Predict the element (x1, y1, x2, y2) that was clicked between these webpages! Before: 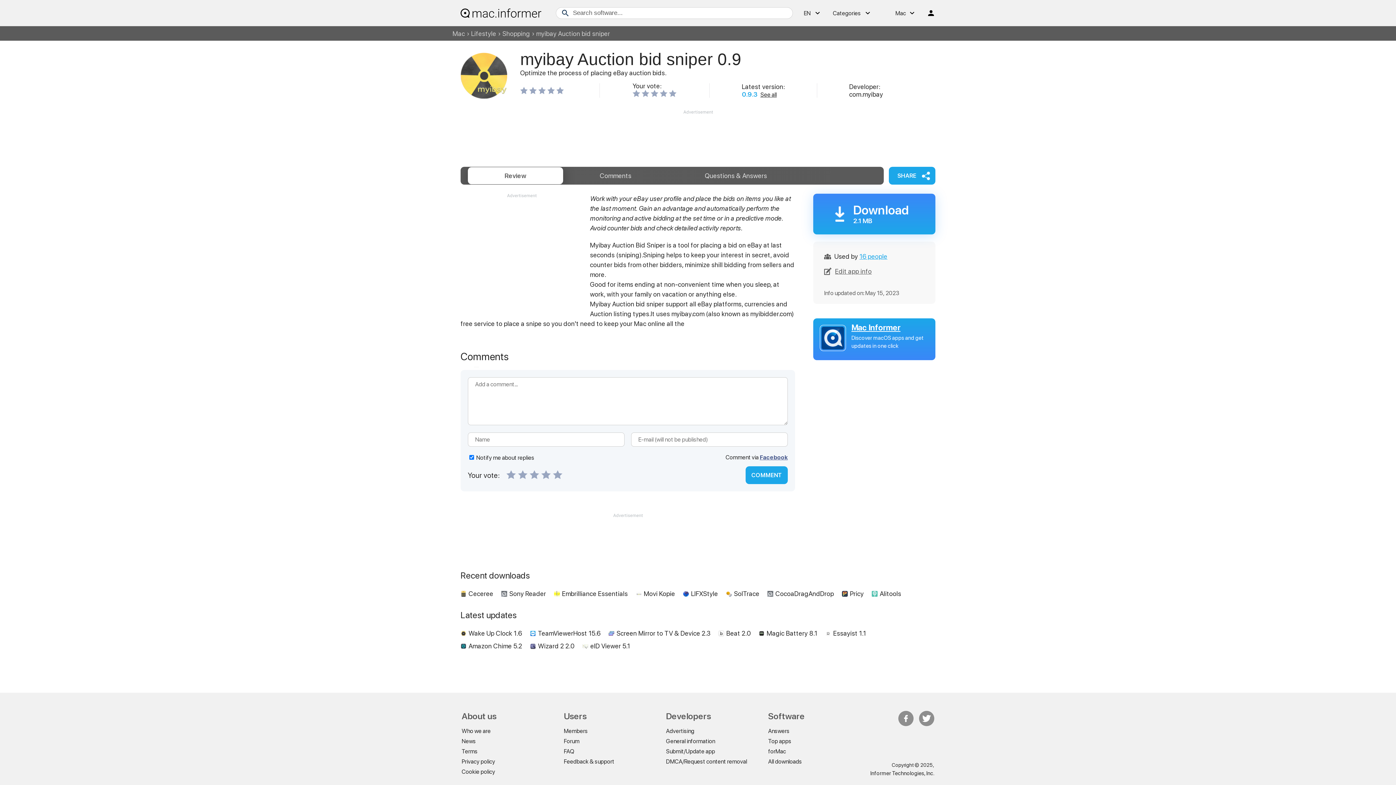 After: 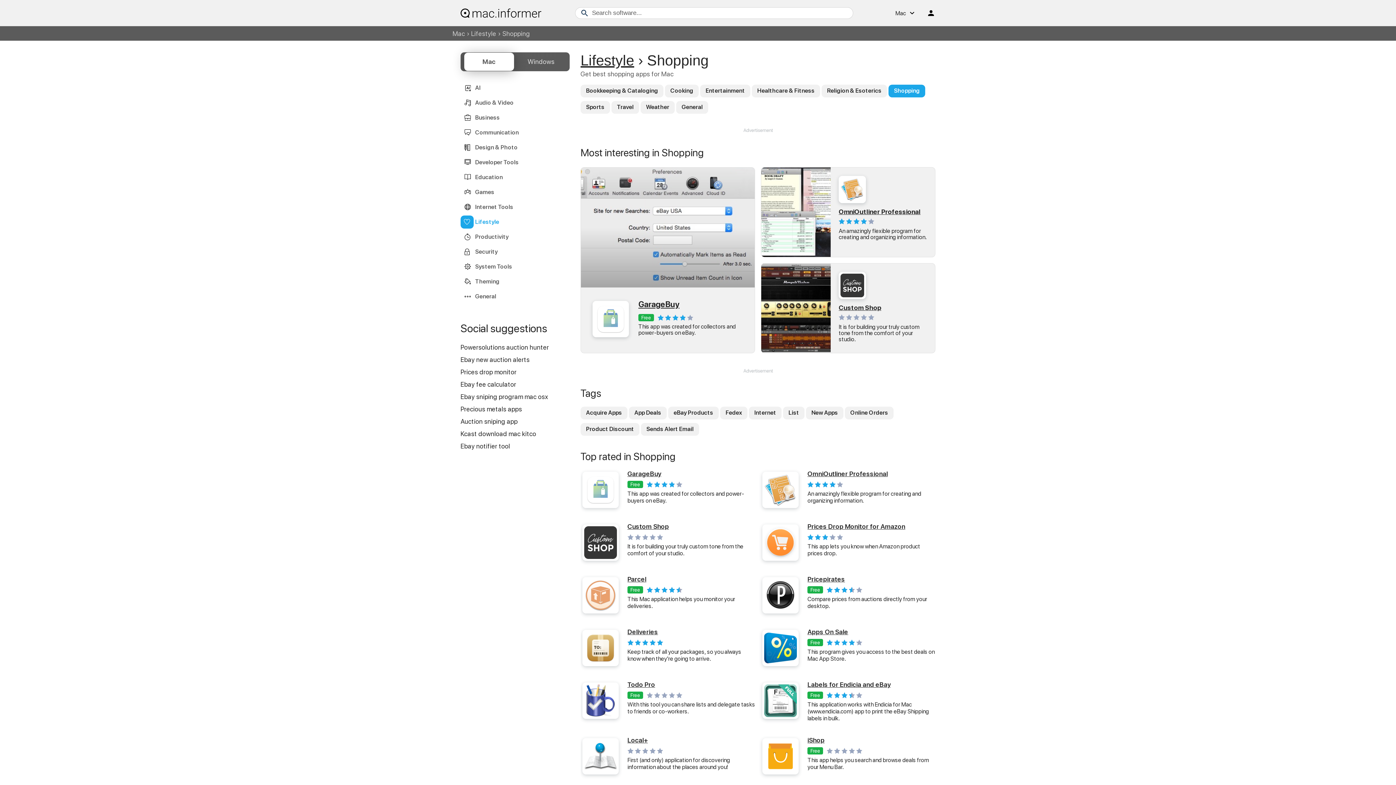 Action: label: Shopping bbox: (502, 29, 530, 37)